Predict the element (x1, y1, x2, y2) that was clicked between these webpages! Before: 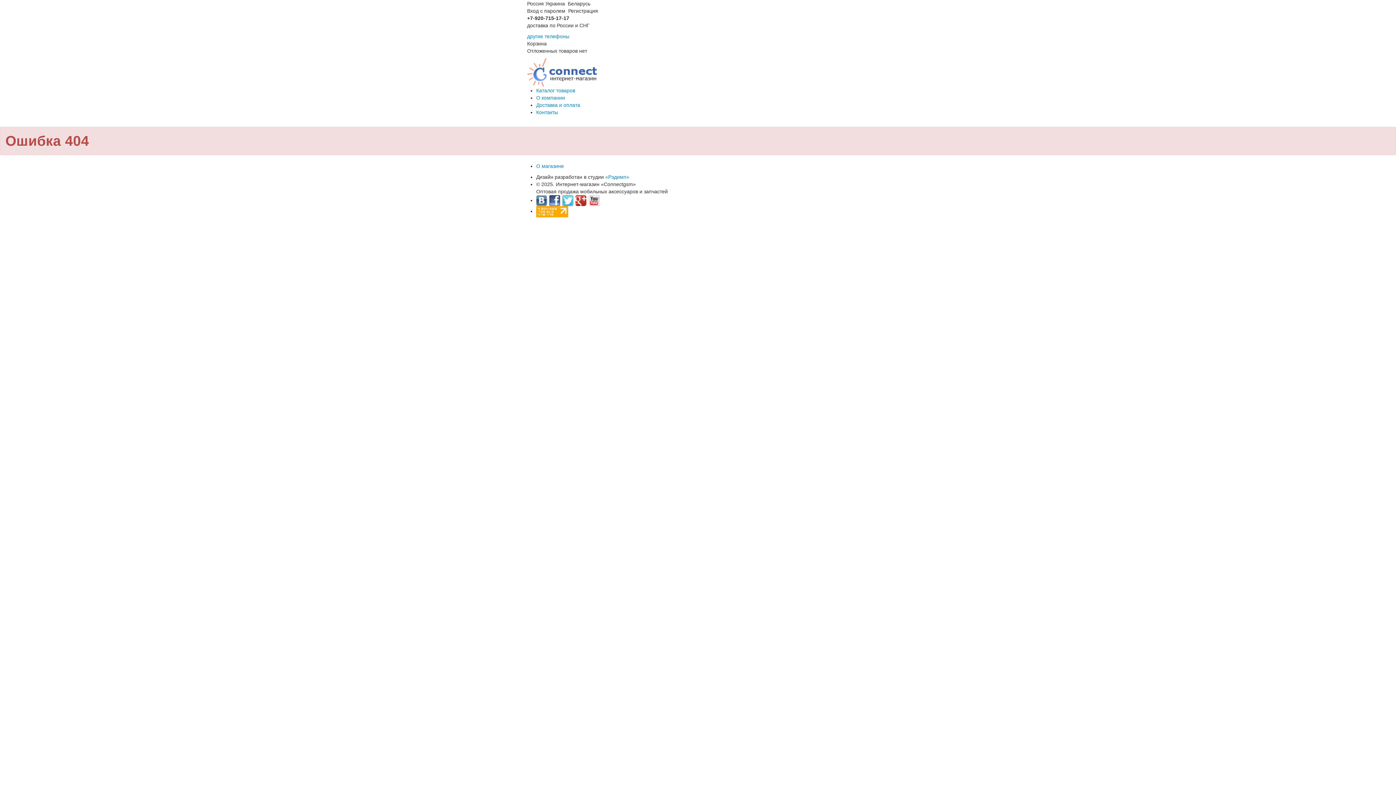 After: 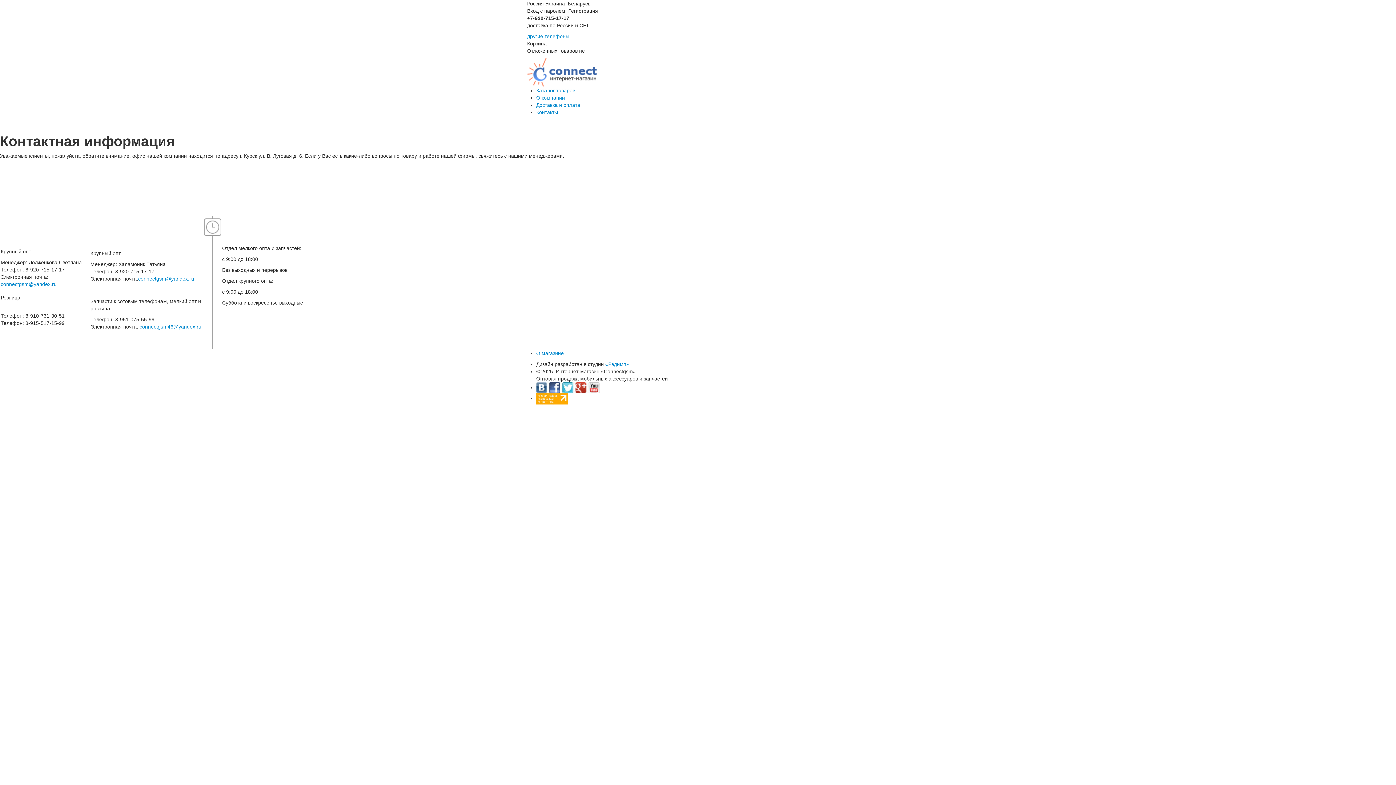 Action: label: другие телефоны bbox: (527, 33, 569, 39)